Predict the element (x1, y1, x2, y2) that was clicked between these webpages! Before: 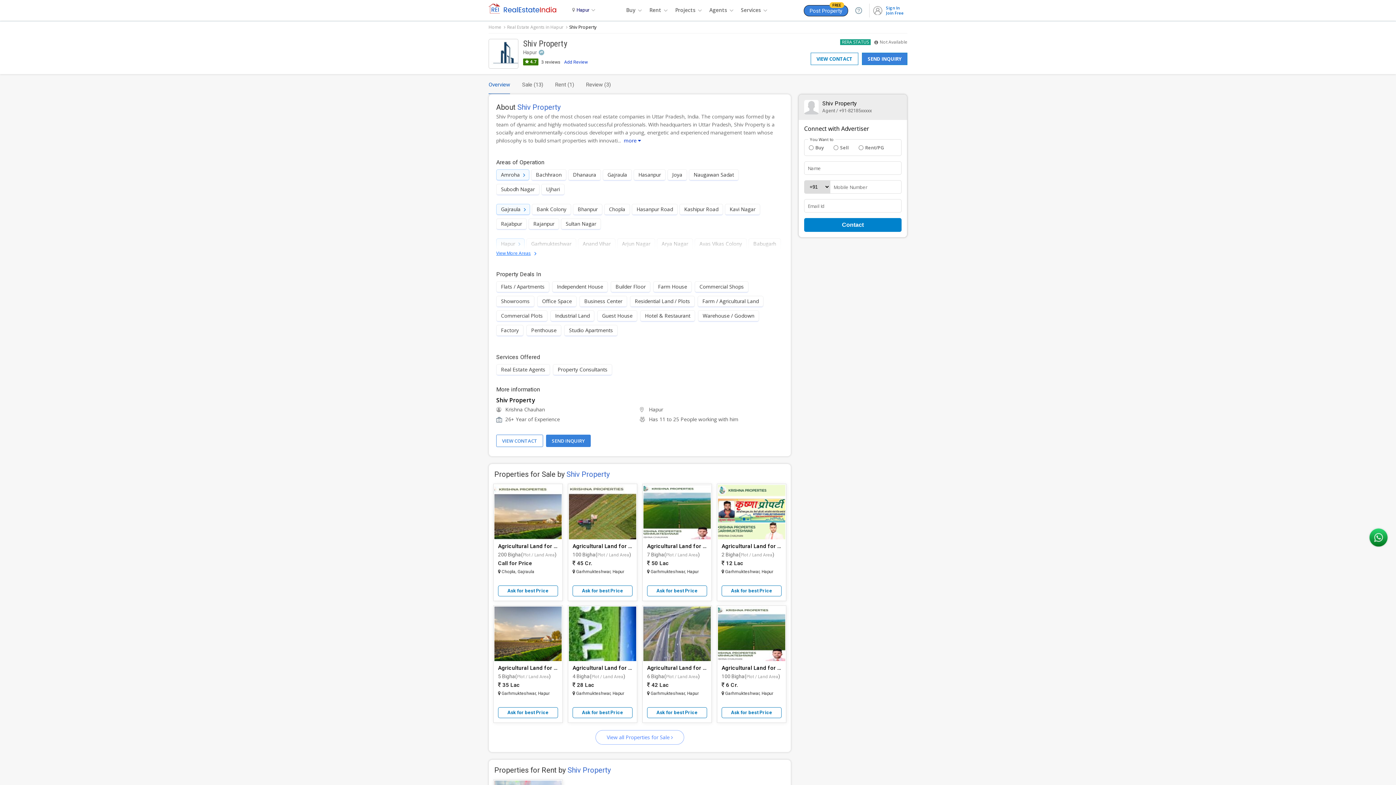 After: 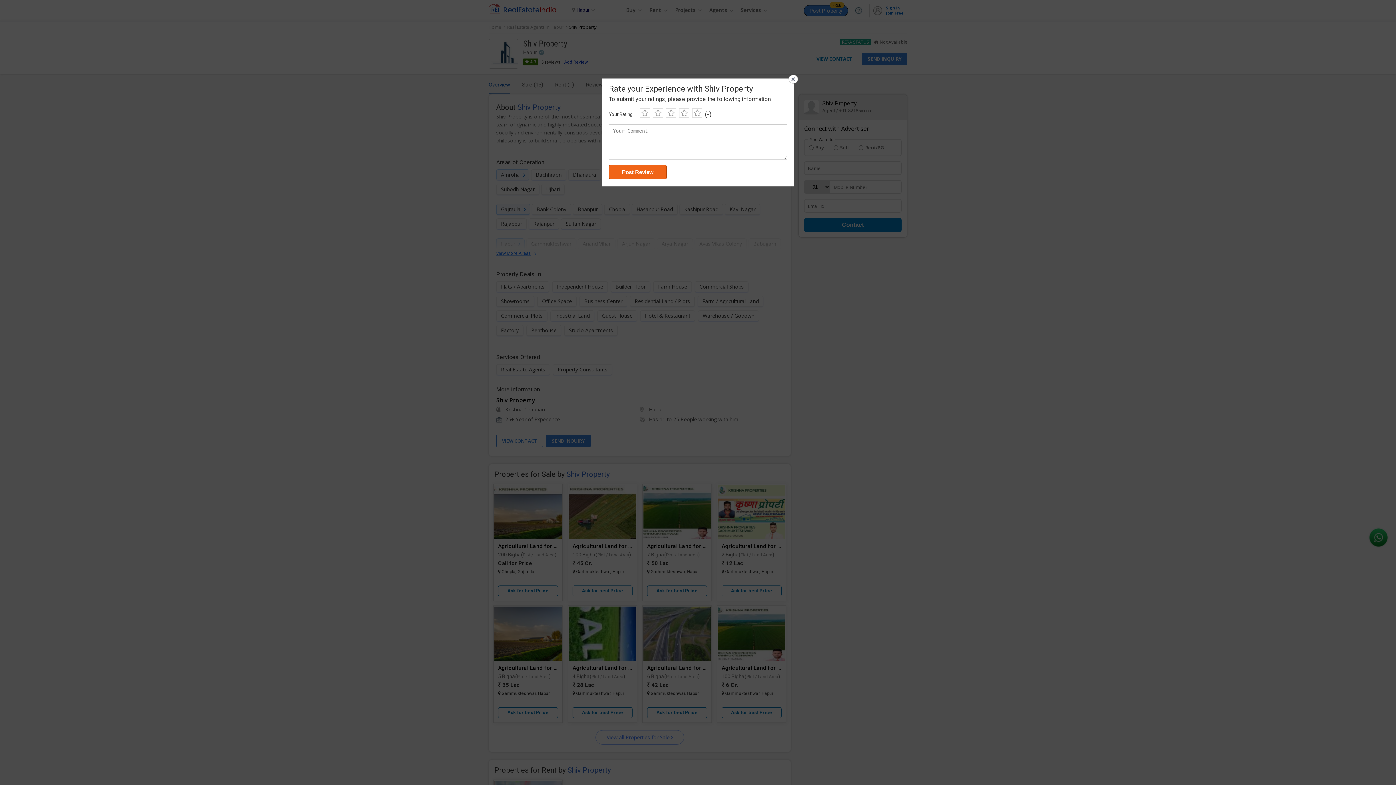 Action: label: Add Review bbox: (564, 58, 588, 65)